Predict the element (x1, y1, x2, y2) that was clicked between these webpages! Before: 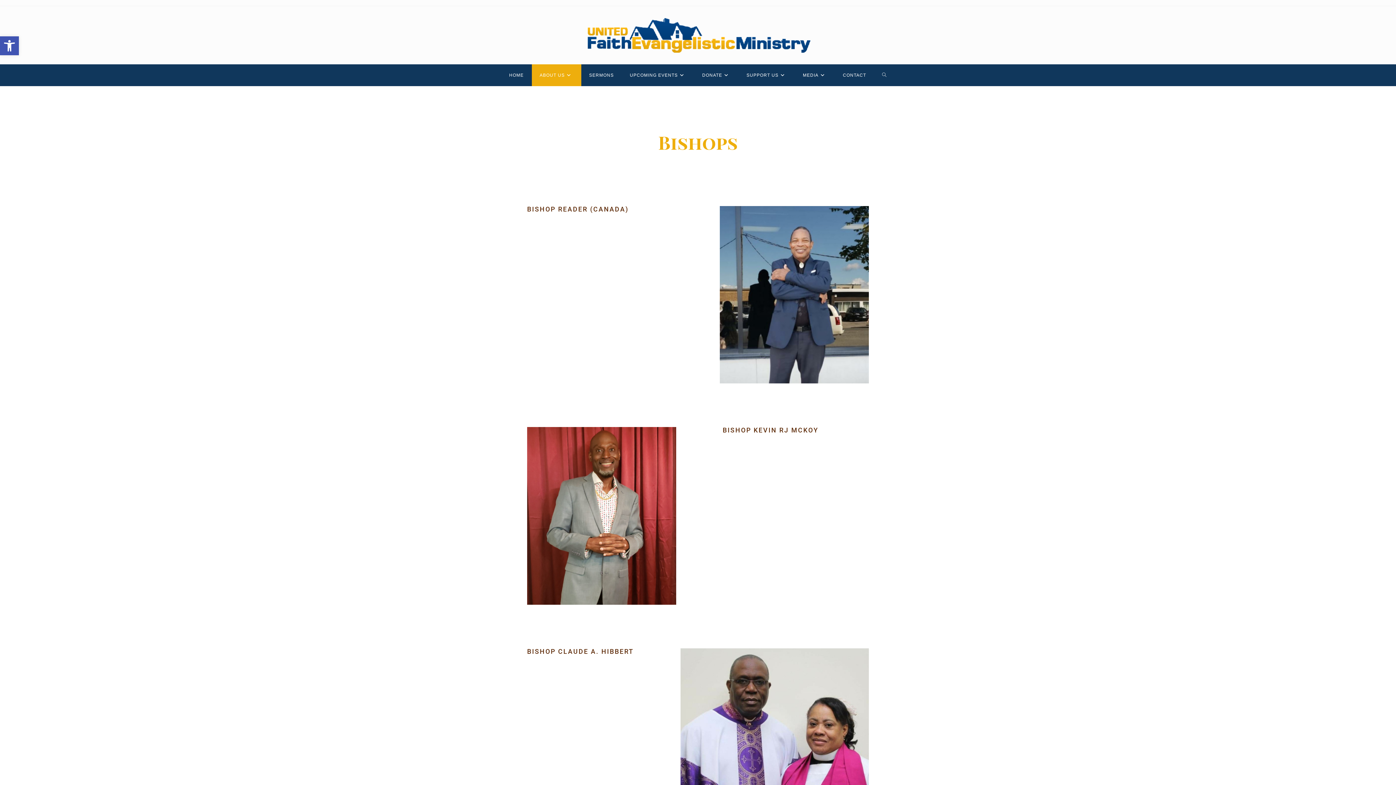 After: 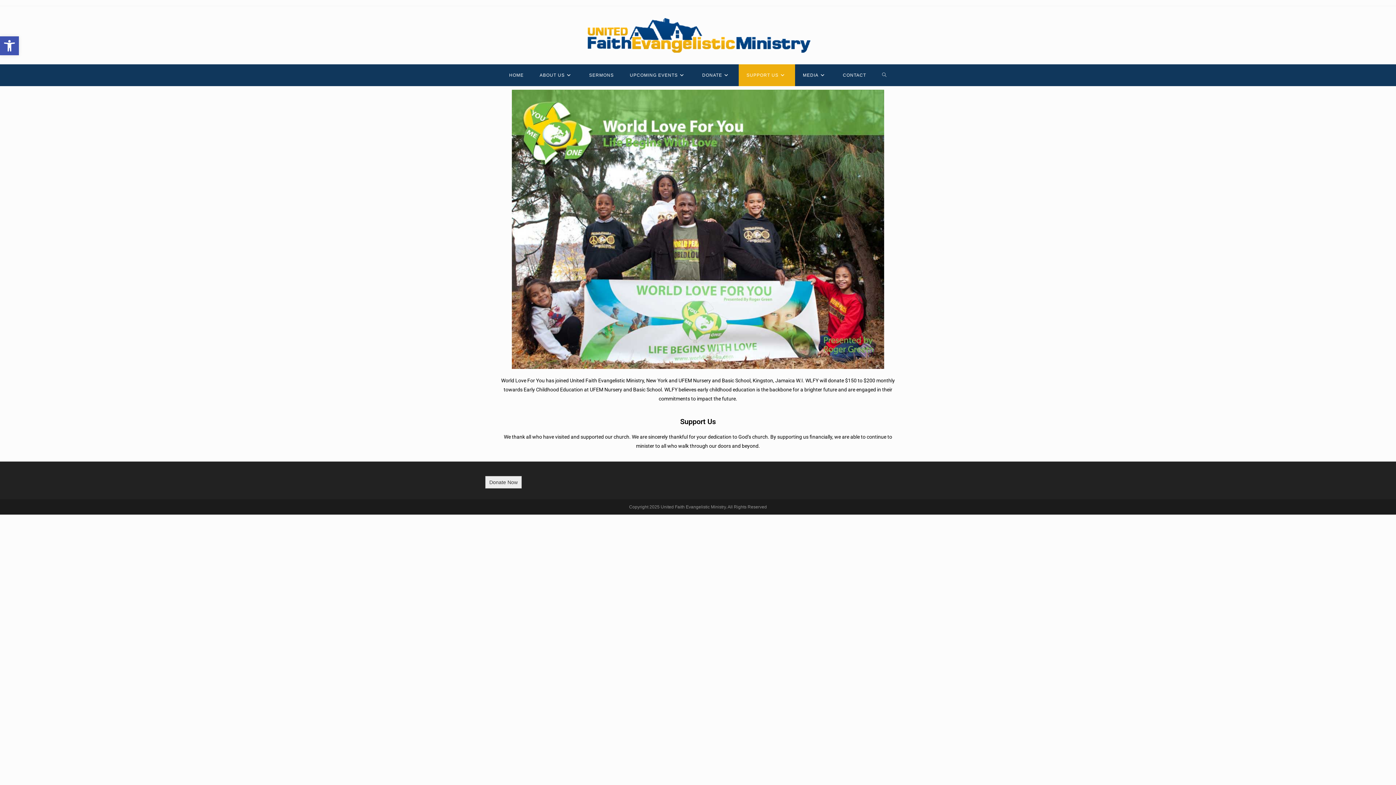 Action: label: SUPPORT US bbox: (738, 64, 795, 86)